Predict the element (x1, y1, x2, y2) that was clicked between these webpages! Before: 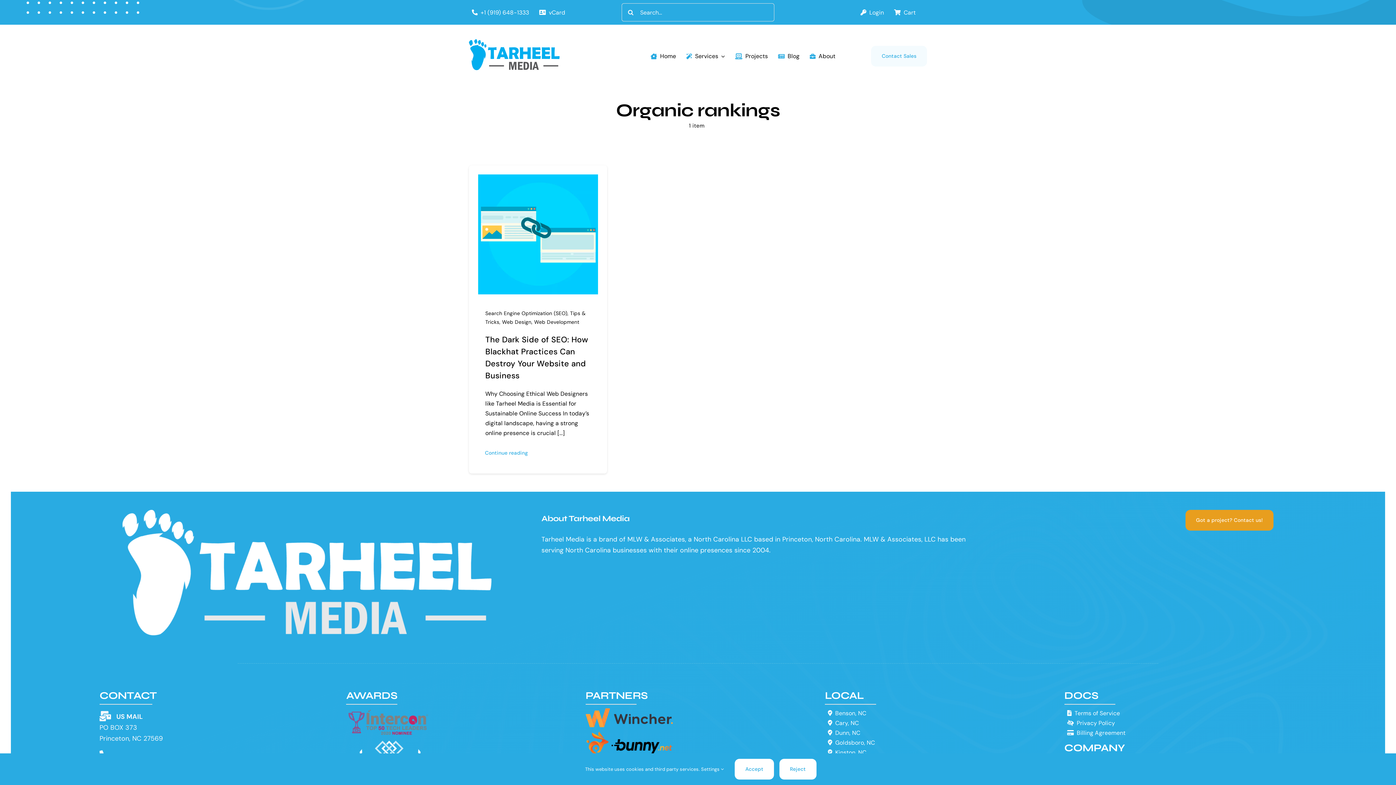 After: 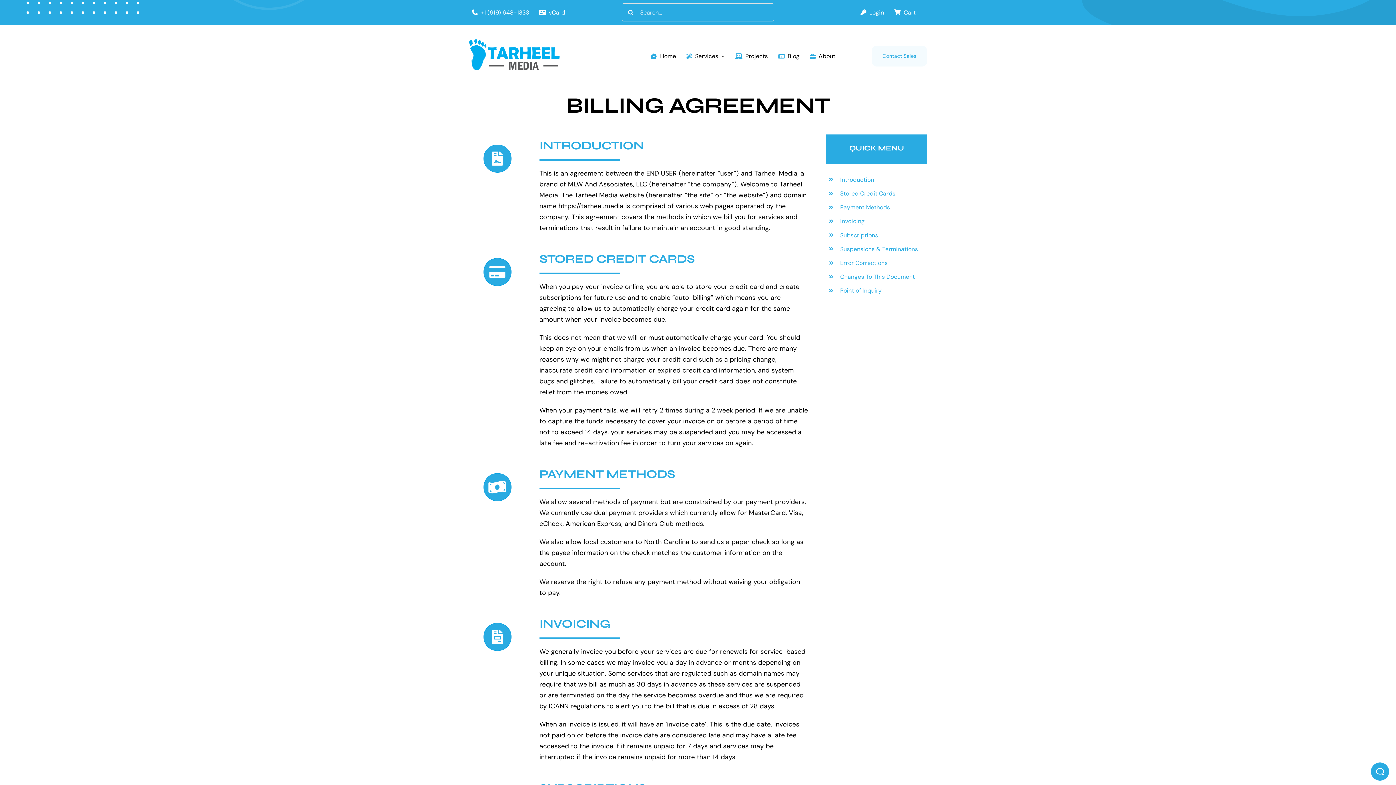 Action: bbox: (1064, 728, 1296, 738) label: Billing Agreement